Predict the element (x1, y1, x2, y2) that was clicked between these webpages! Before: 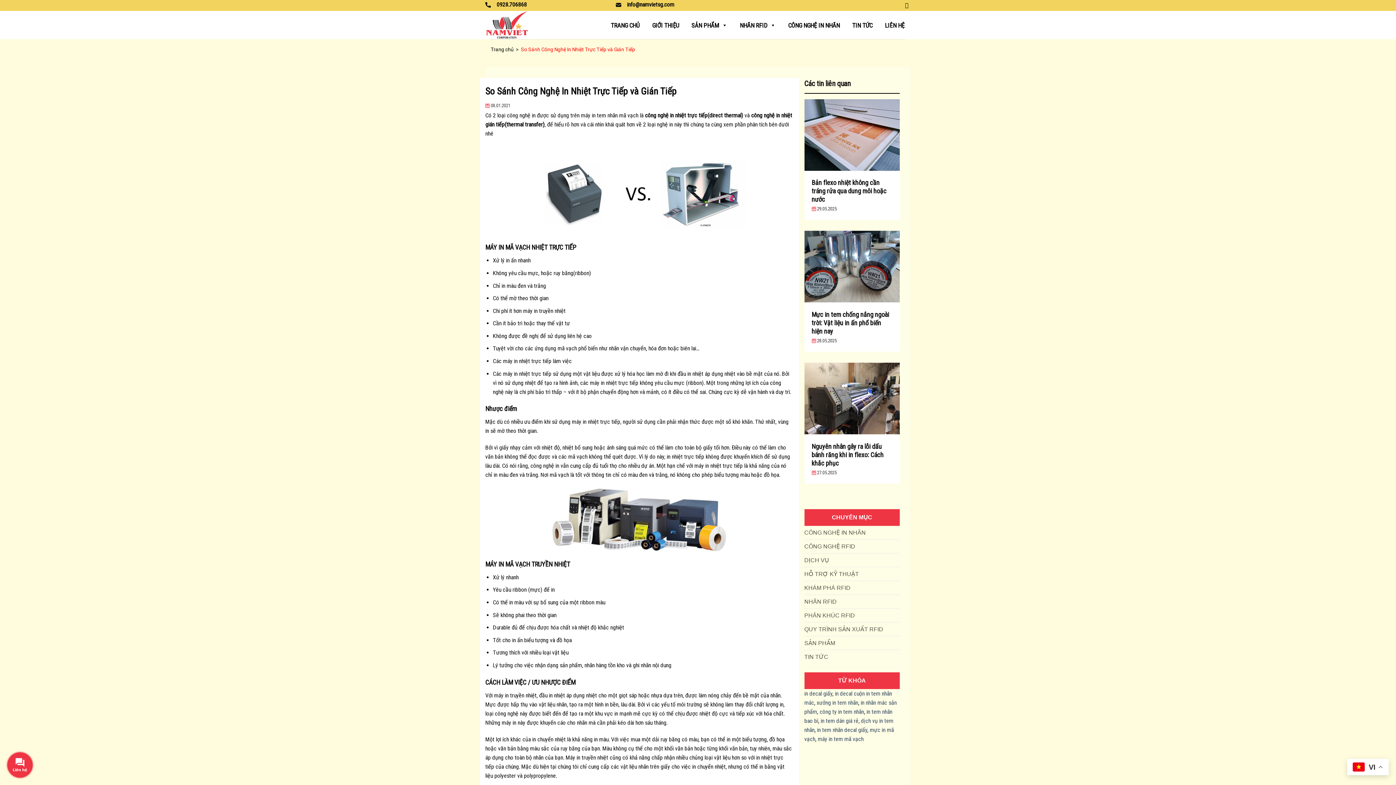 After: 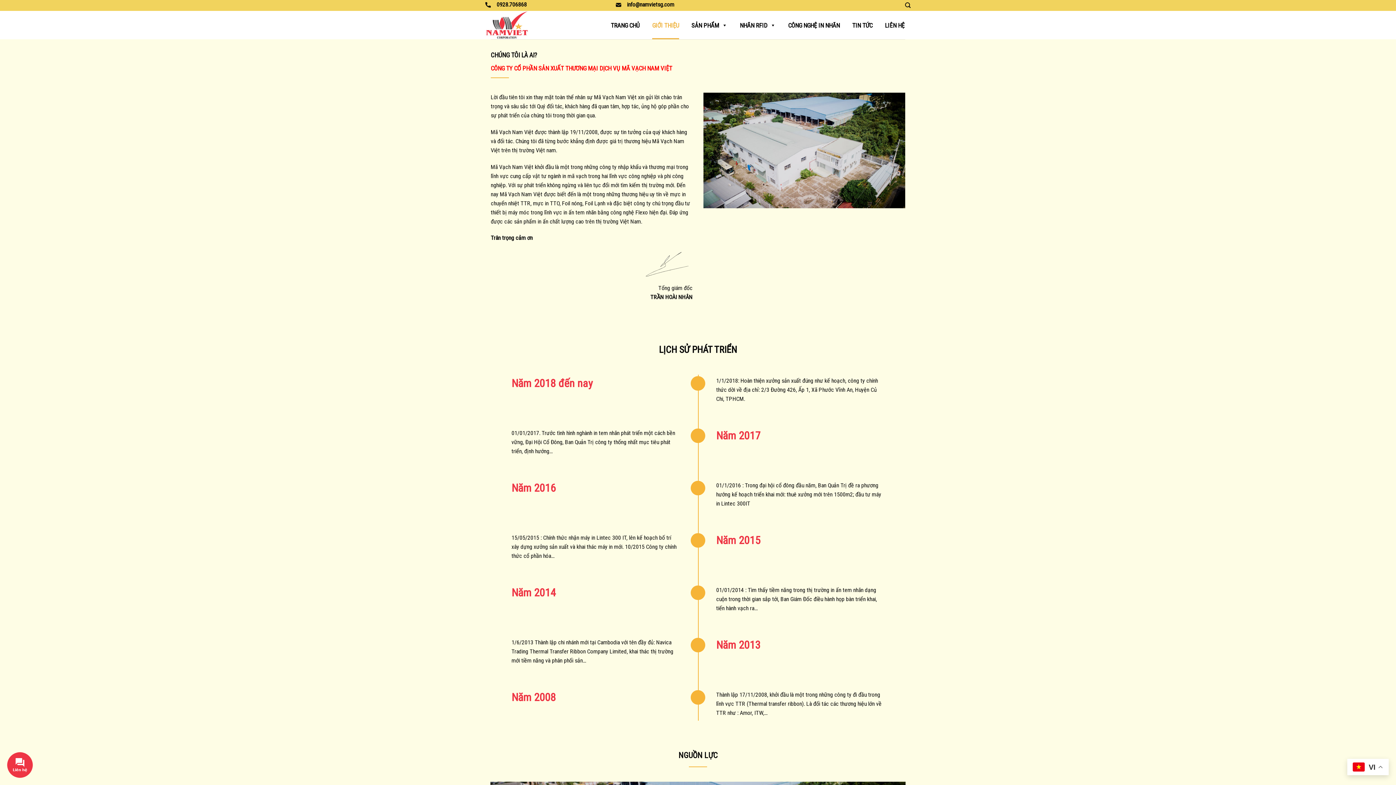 Action: label: GIỚI THIỆU bbox: (652, 18, 679, 32)